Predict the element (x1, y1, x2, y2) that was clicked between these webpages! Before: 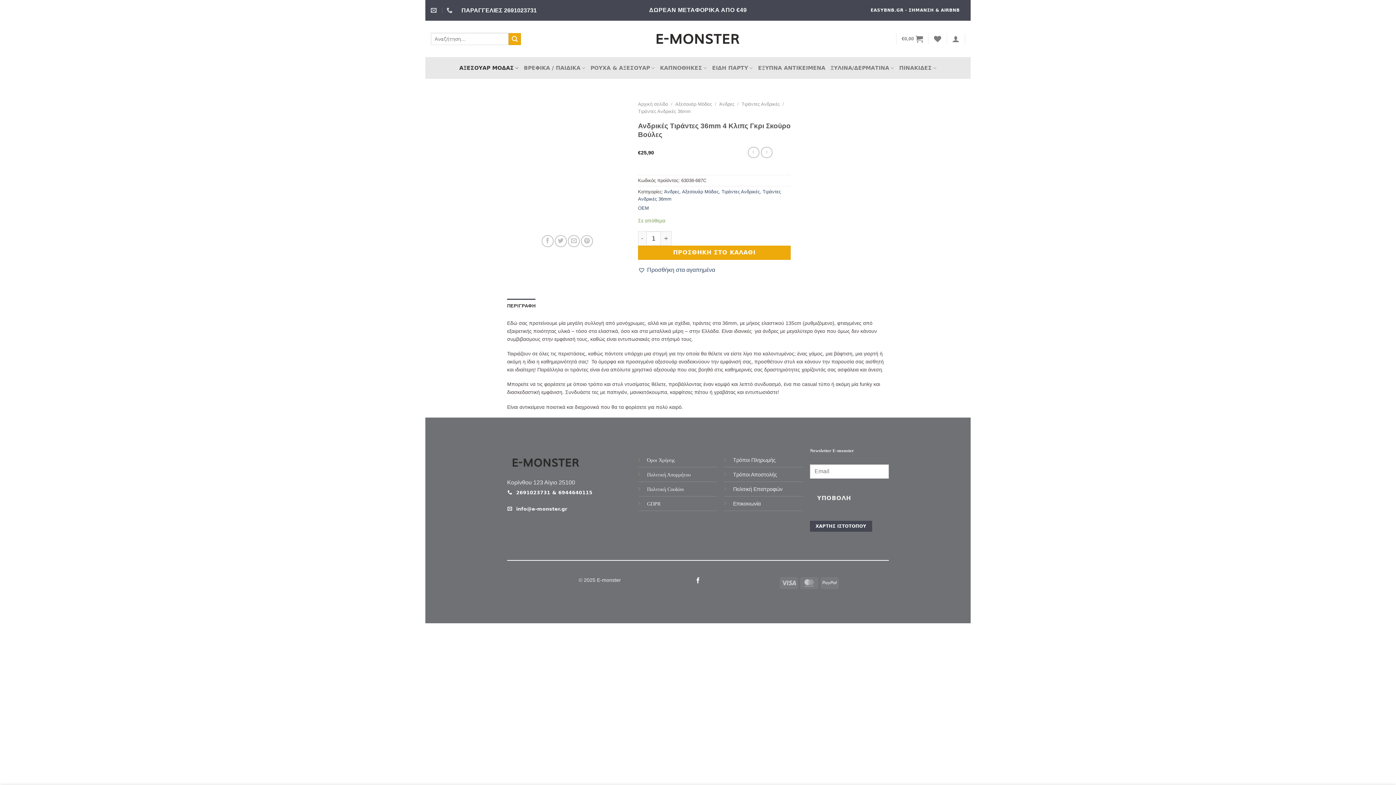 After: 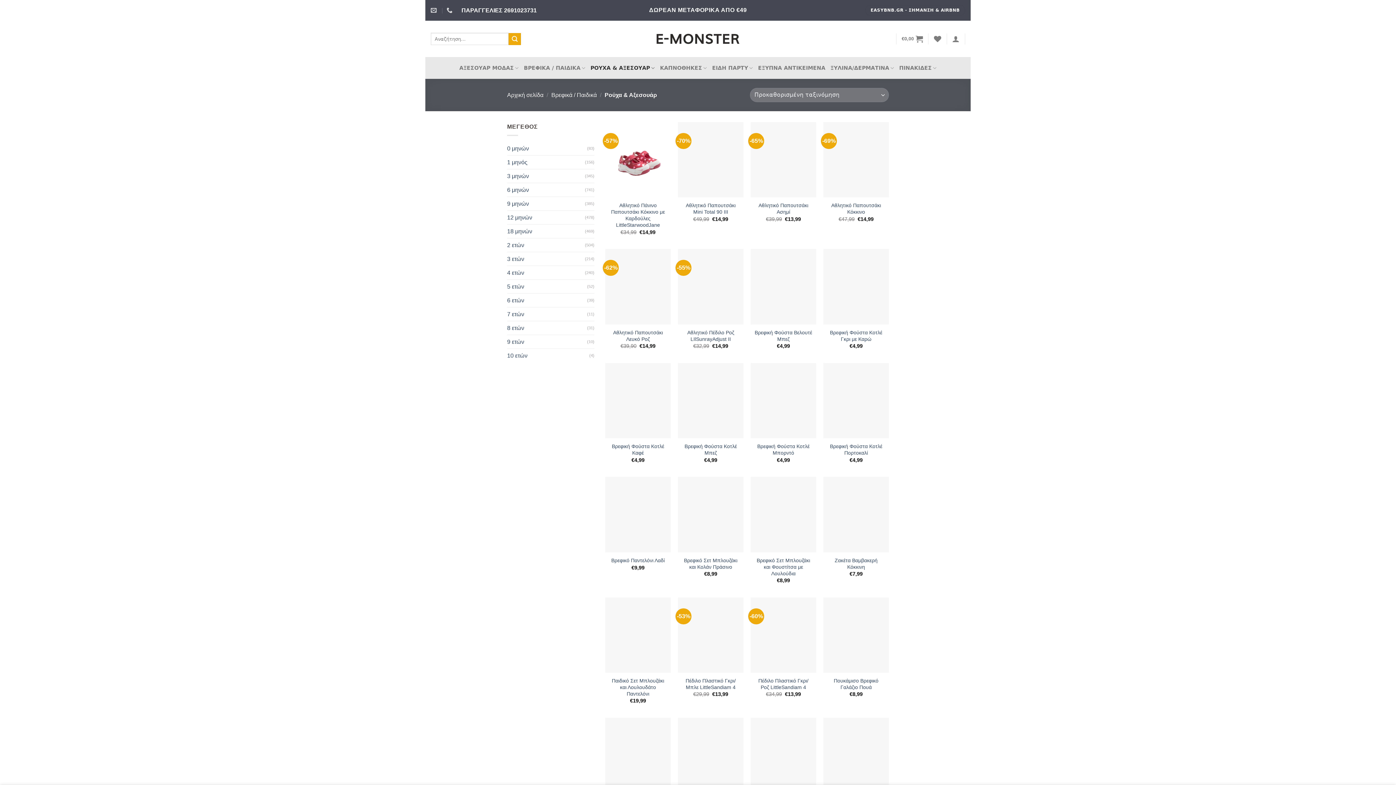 Action: bbox: (590, 57, 655, 78) label: ΡΟΥΧΑ & ΑΞΕΣΟΥΑΡ